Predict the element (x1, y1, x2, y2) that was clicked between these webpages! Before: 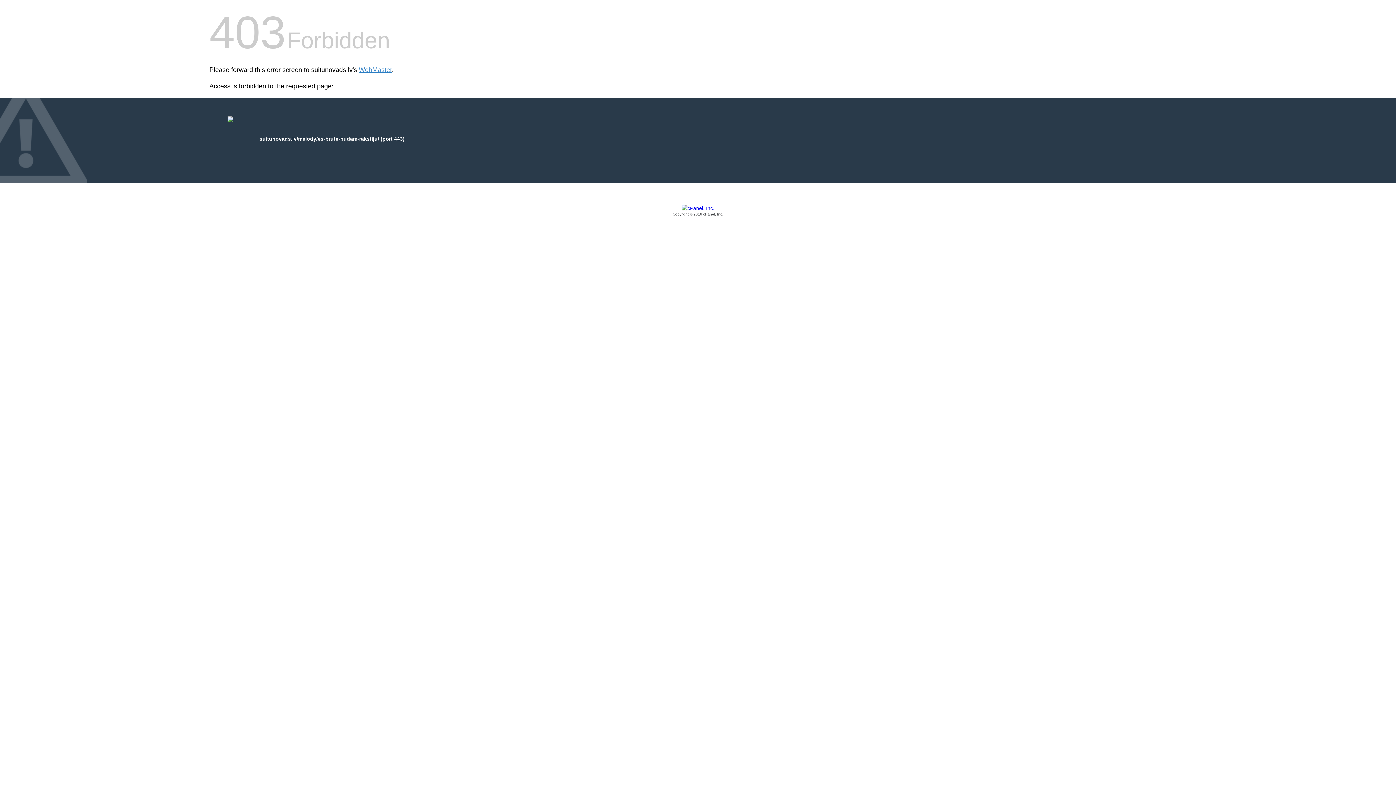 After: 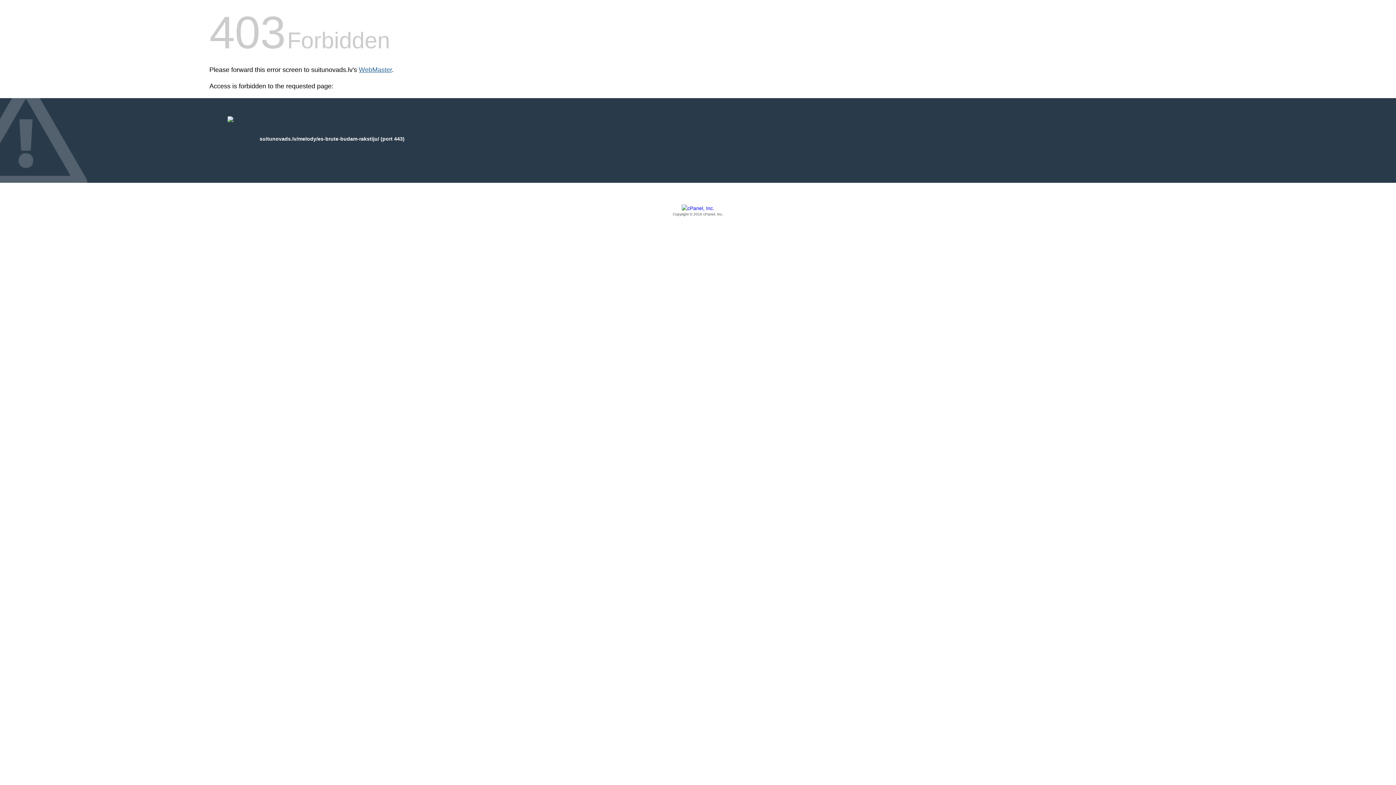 Action: label: WebMaster bbox: (358, 66, 392, 73)